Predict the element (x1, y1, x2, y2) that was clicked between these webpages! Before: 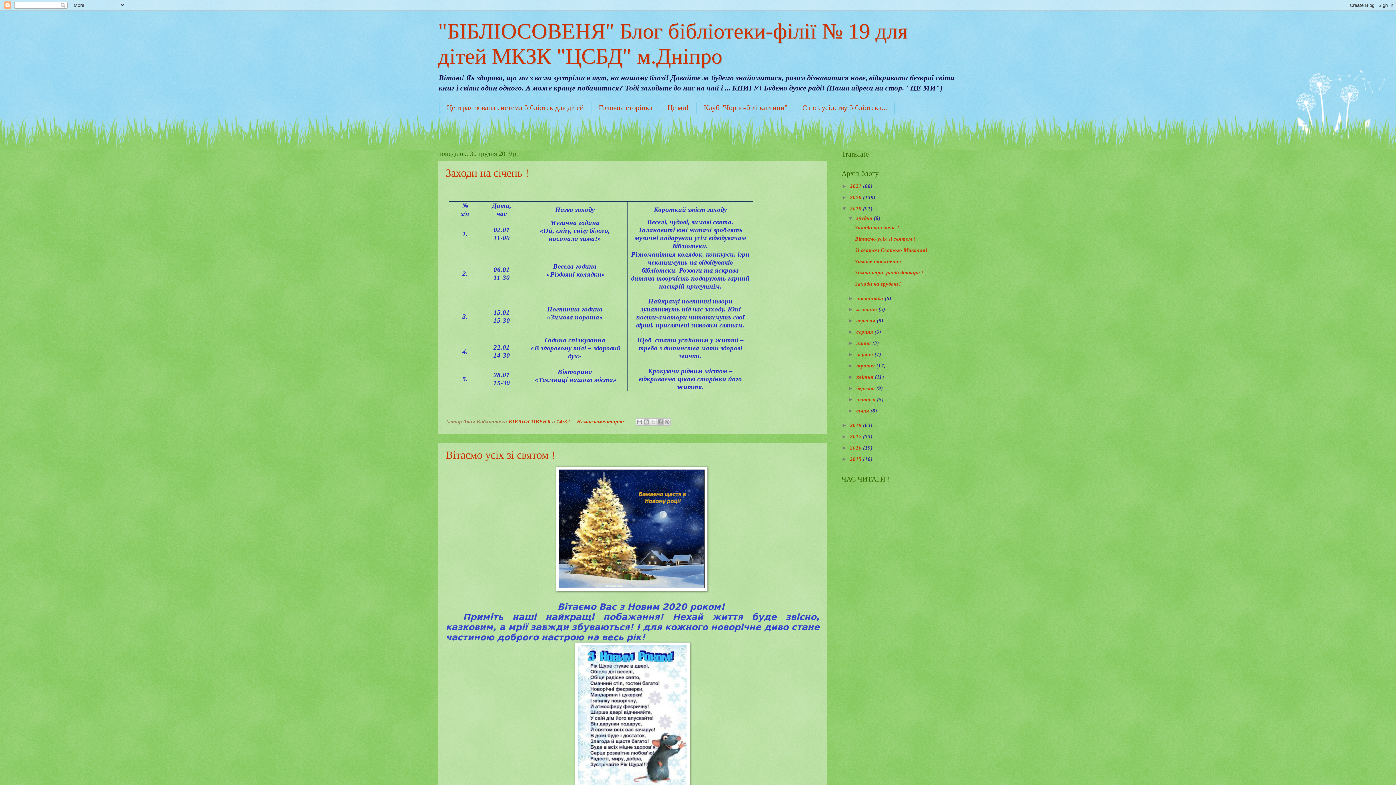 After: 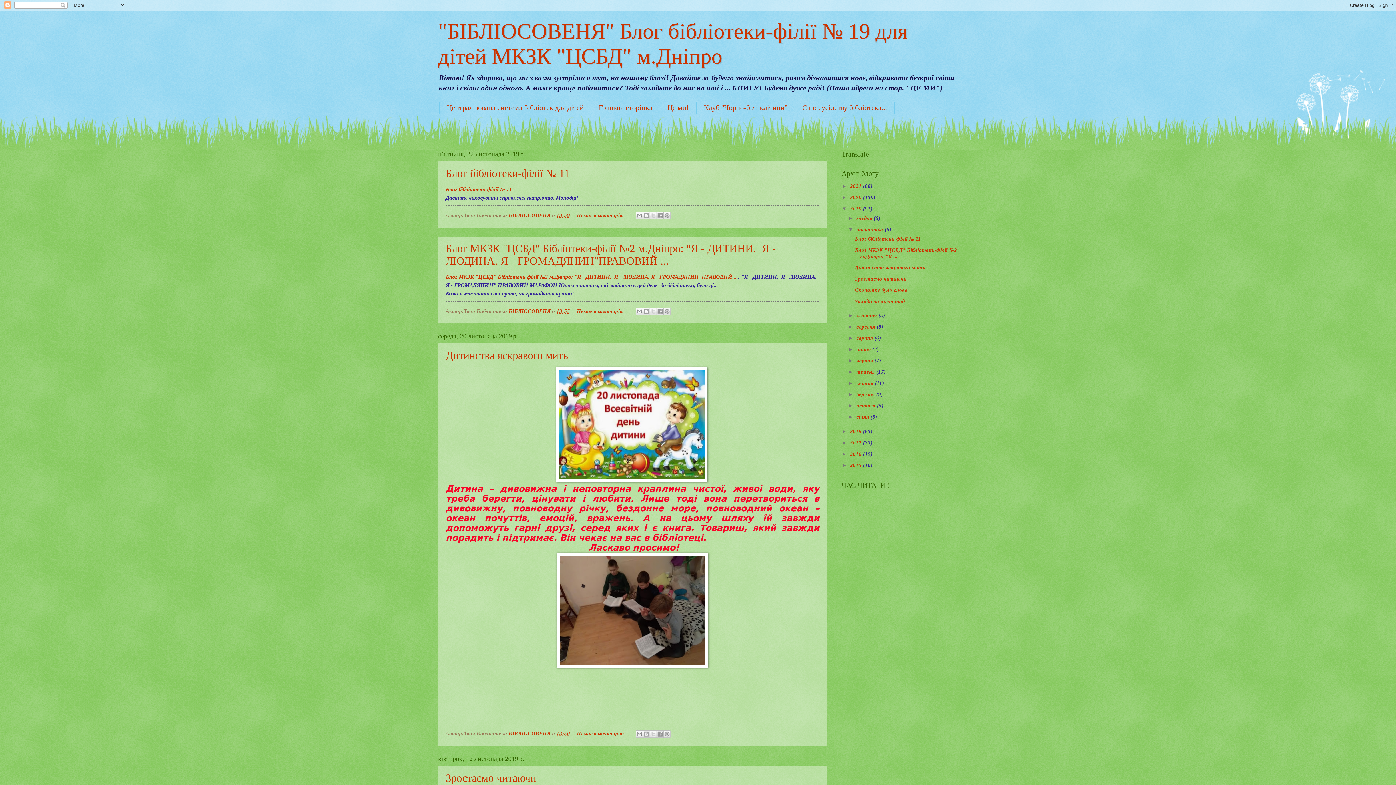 Action: bbox: (856, 295, 884, 301) label: листопада 